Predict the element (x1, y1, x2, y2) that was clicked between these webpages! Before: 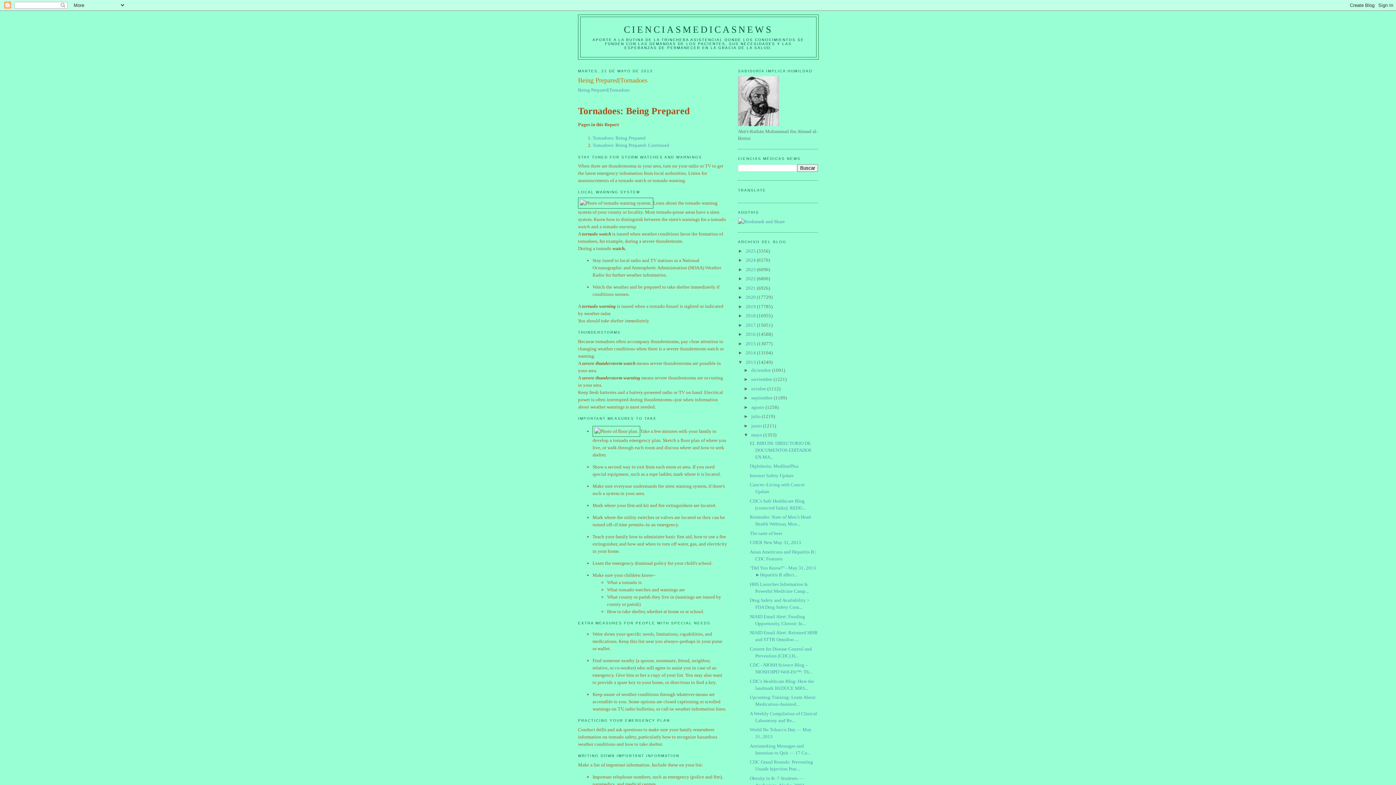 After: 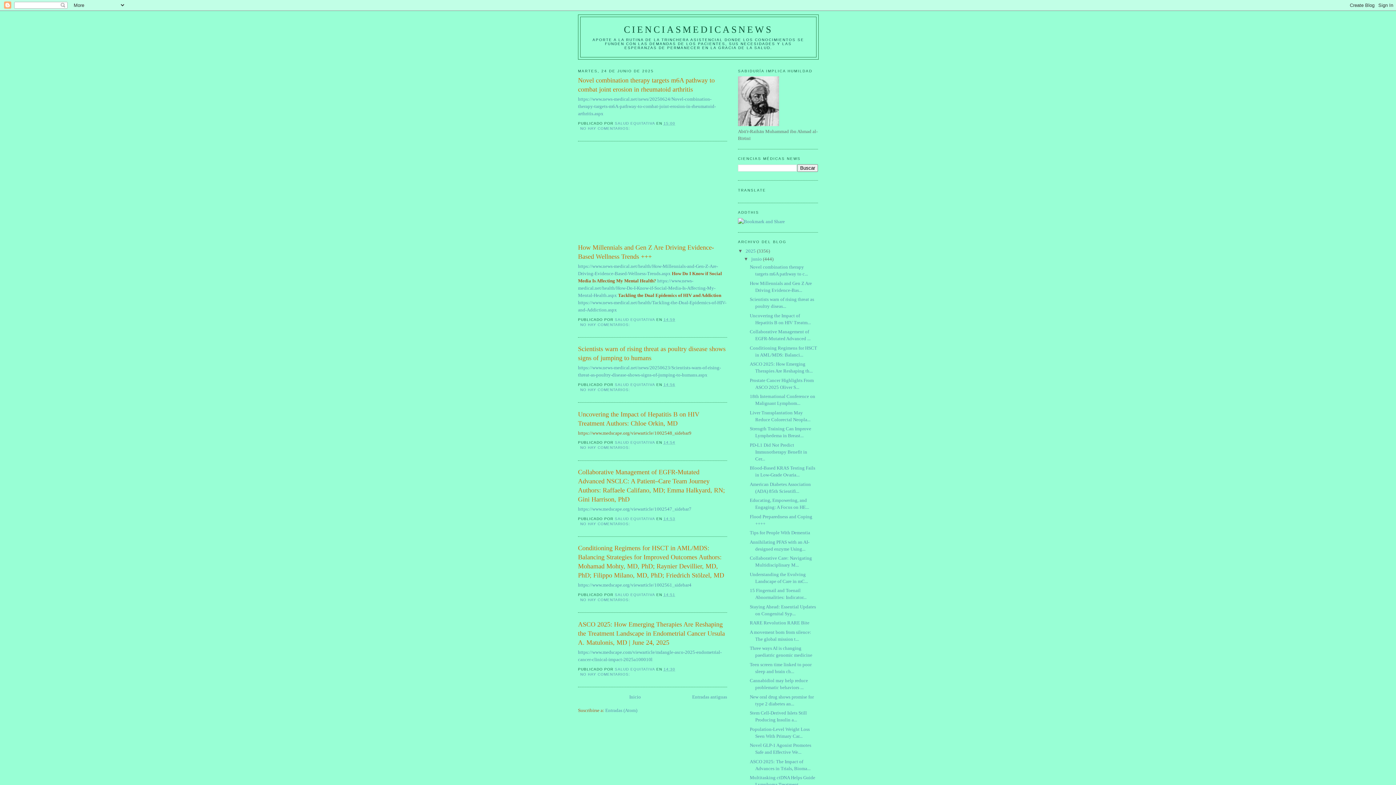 Action: label: CIENCIASMEDICASNEWS bbox: (624, 24, 773, 34)